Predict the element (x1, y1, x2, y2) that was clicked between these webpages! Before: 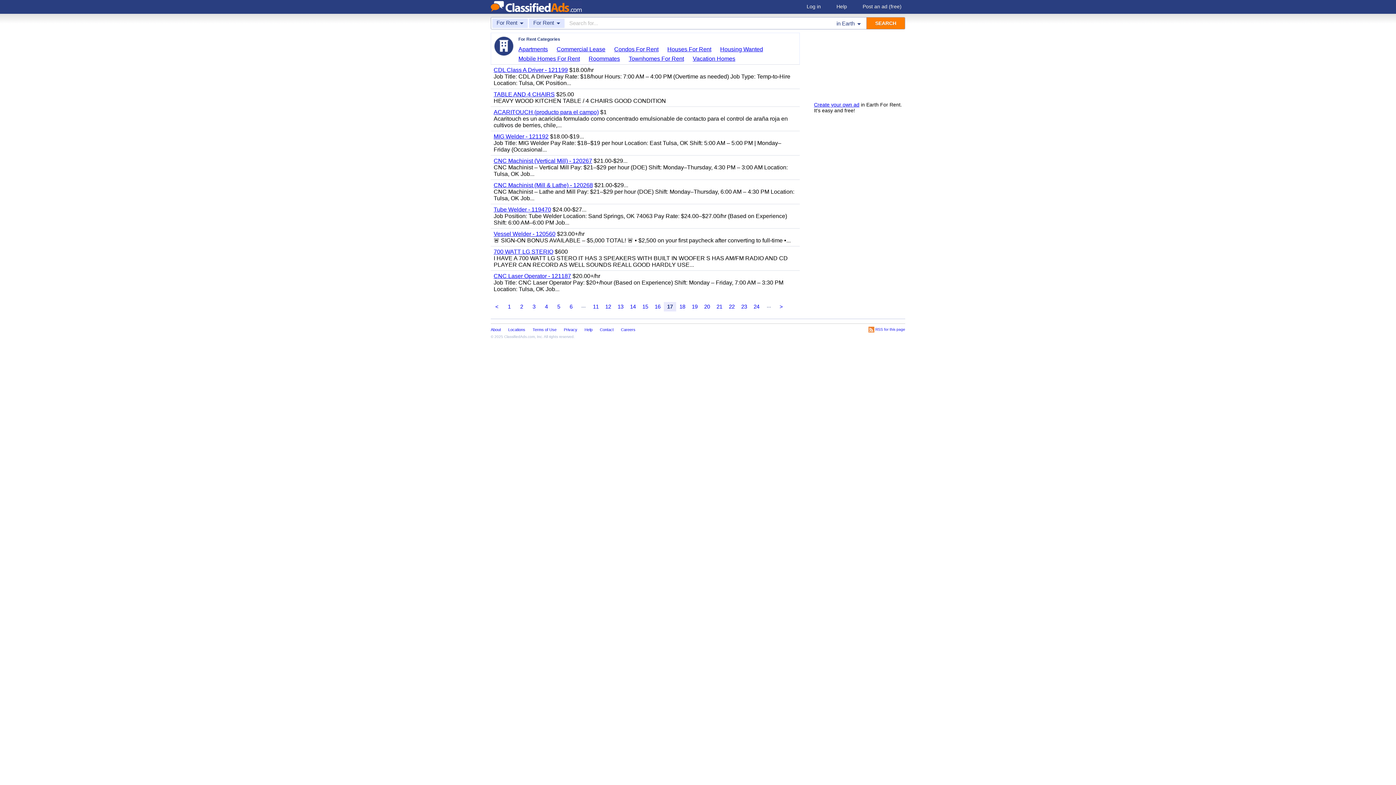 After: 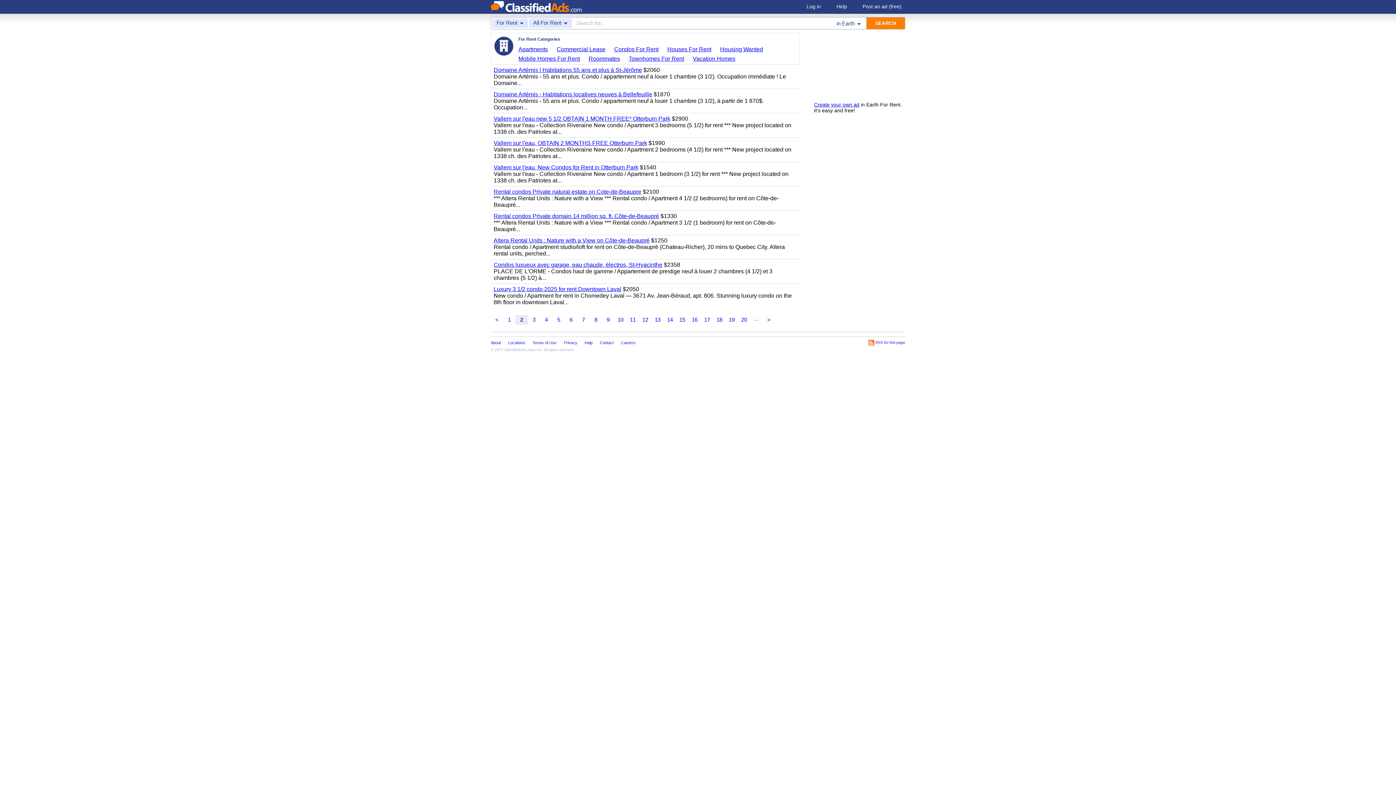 Action: label: 2 bbox: (515, 302, 528, 311)